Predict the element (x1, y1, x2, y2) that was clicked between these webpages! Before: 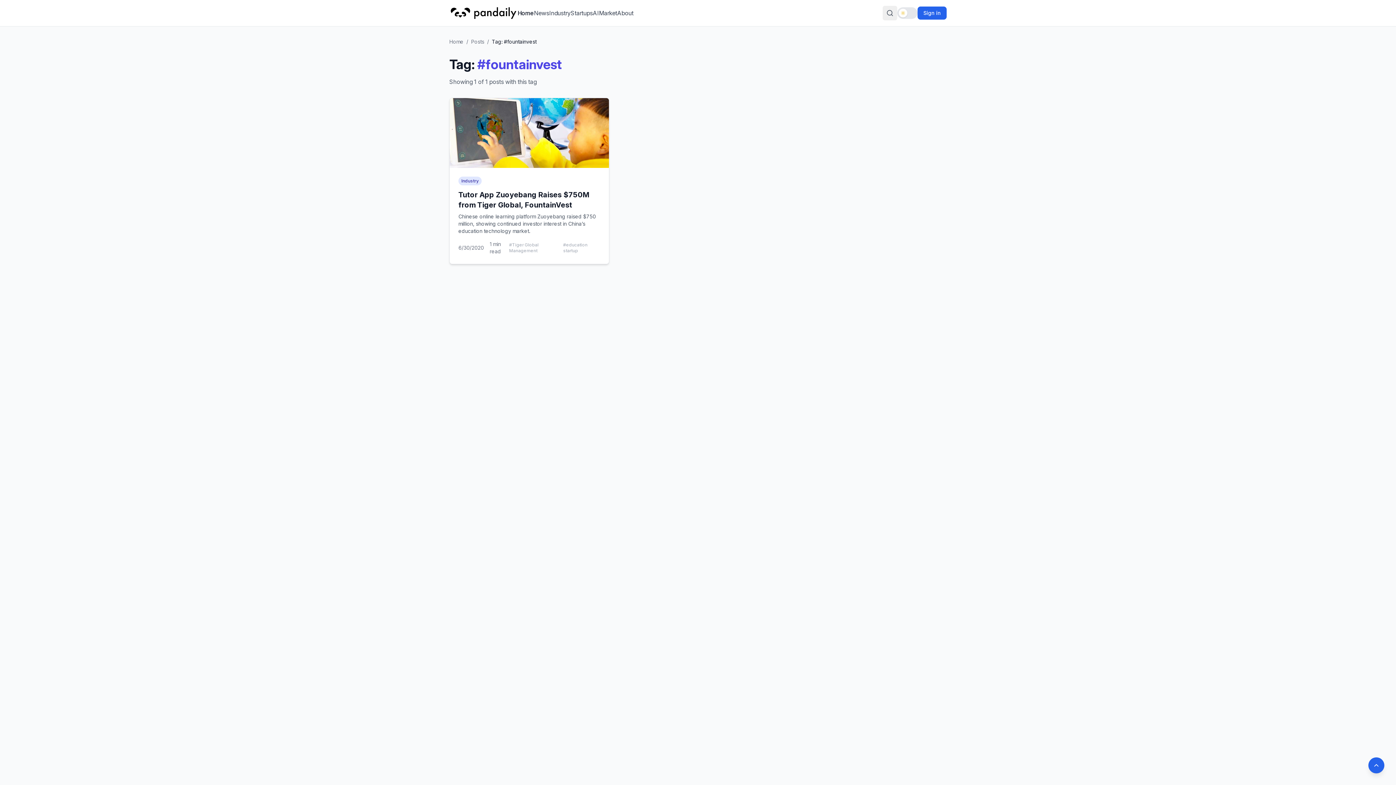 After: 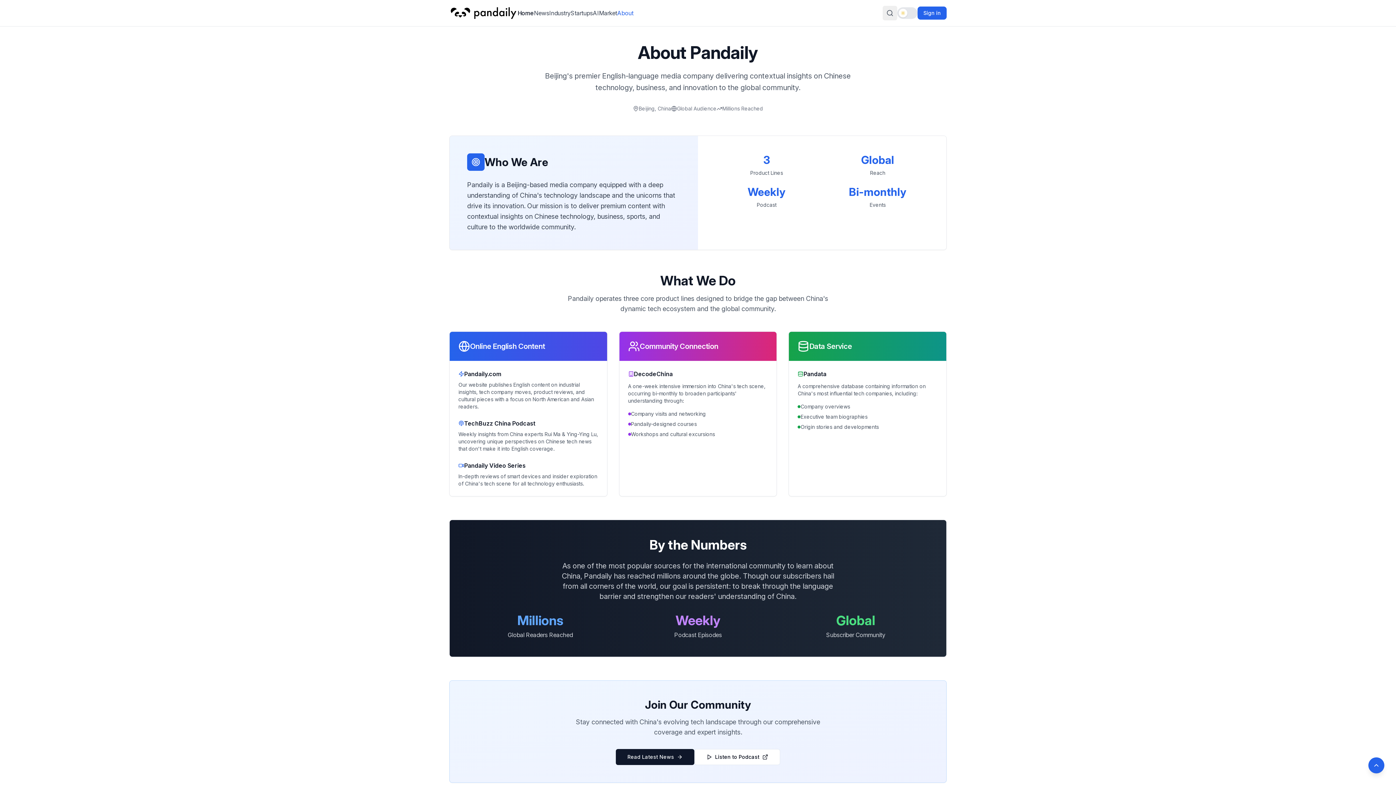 Action: label: About bbox: (617, 8, 633, 17)